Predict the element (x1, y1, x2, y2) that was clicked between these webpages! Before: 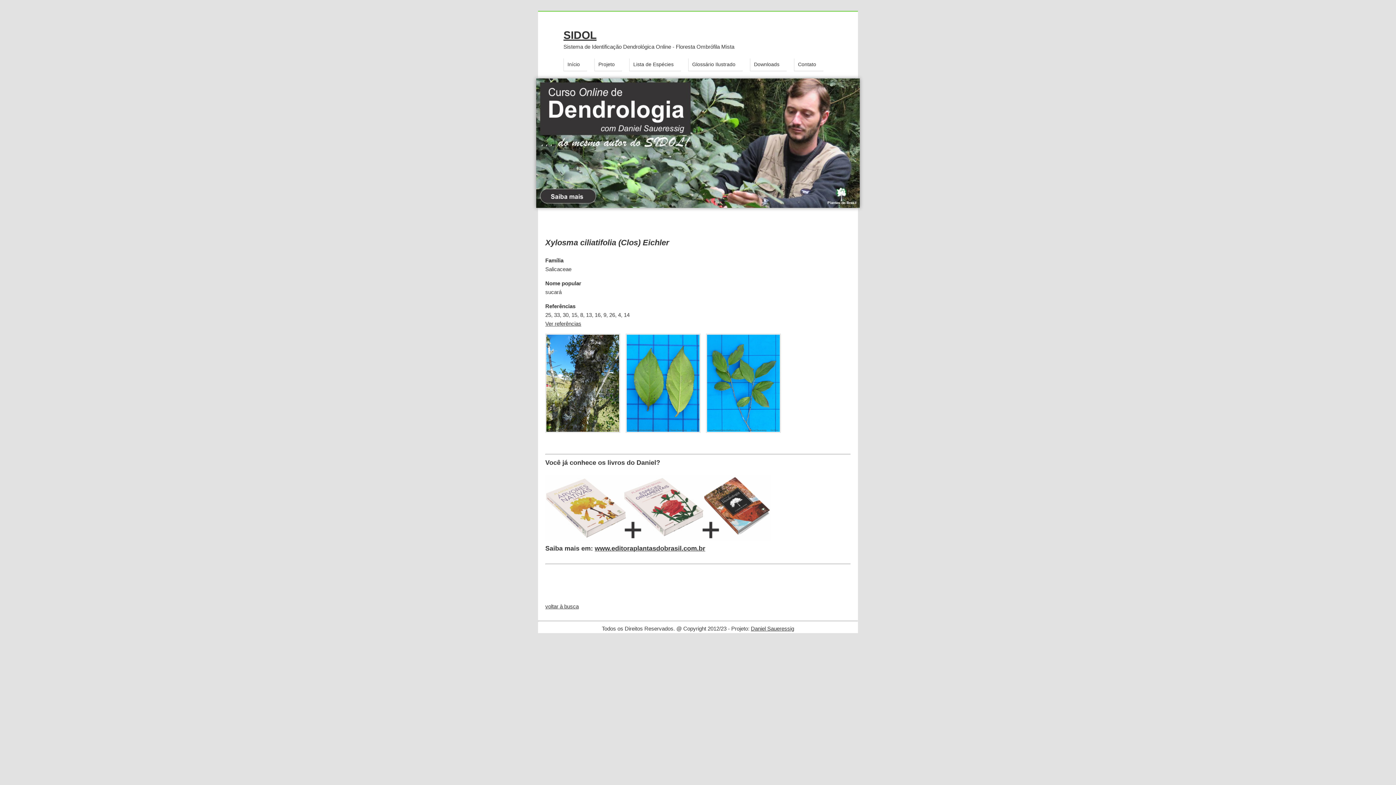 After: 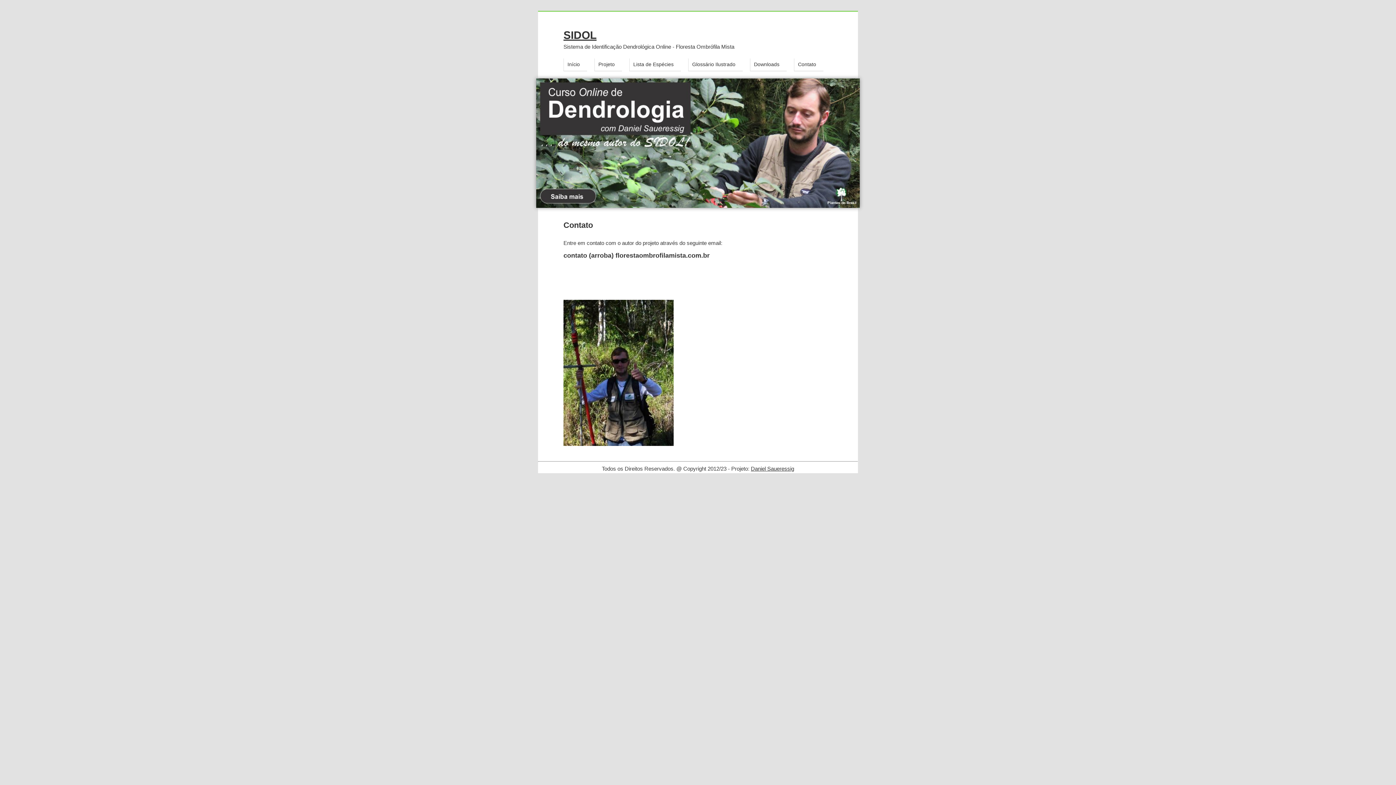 Action: bbox: (751, 625, 794, 631) label: Daniel Saueressig